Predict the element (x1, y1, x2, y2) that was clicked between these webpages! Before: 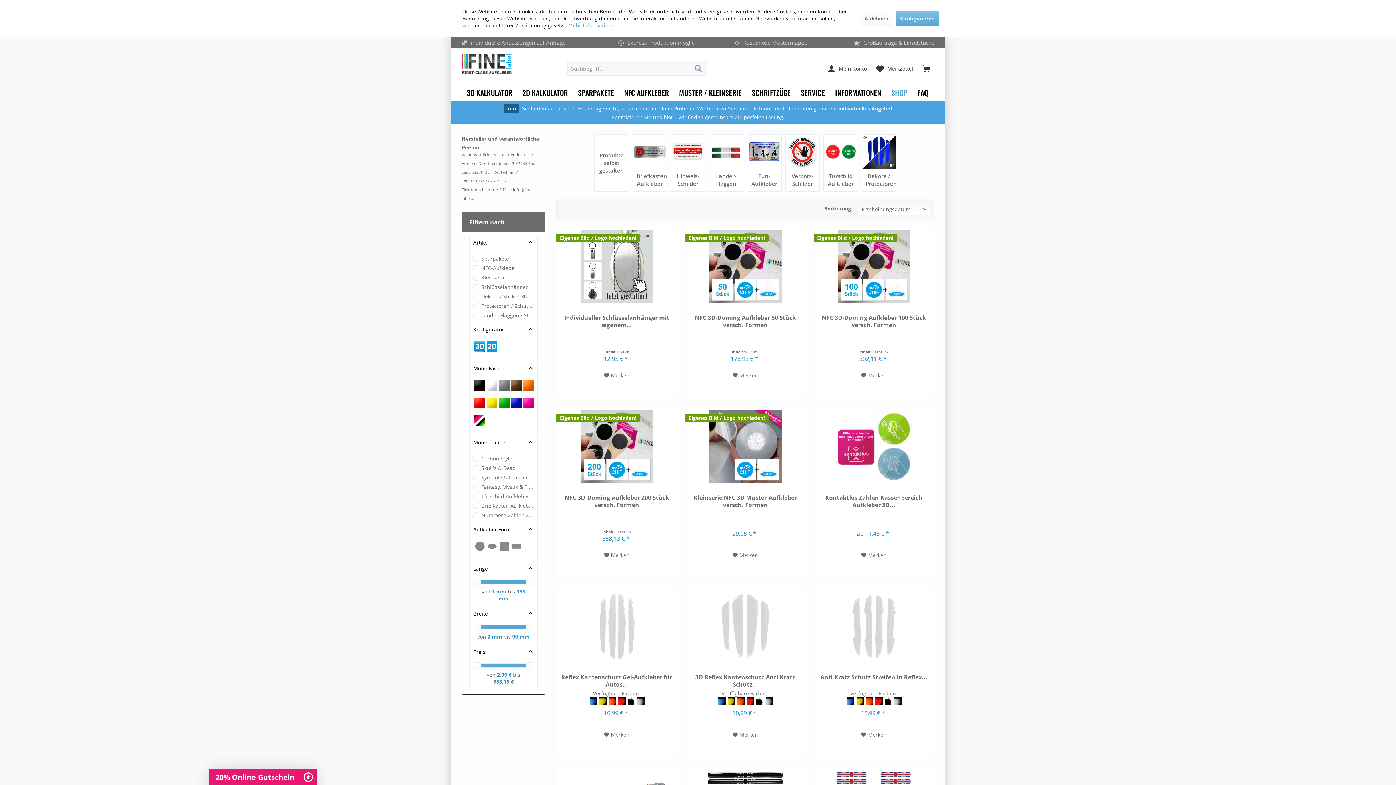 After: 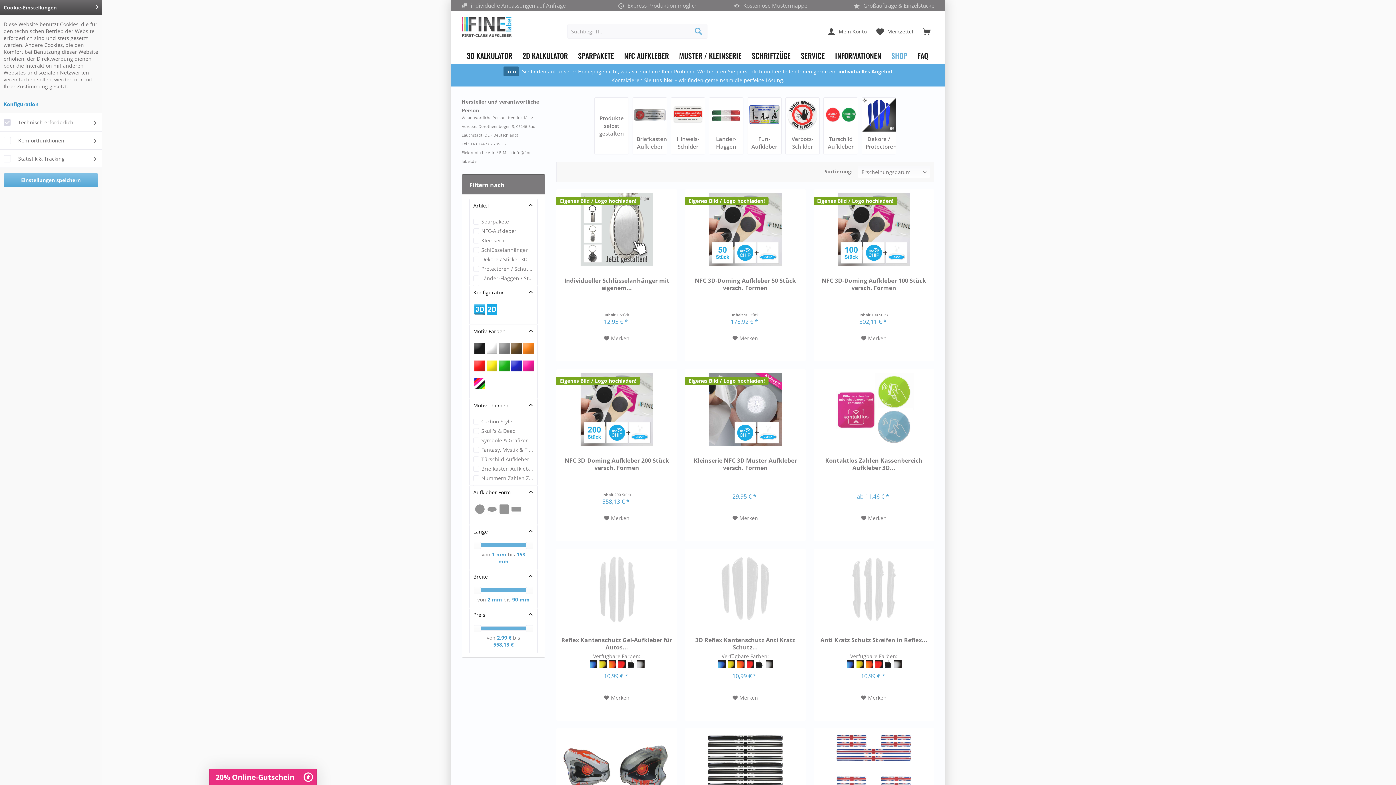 Action: label: Konfigurieren bbox: (896, 10, 939, 26)